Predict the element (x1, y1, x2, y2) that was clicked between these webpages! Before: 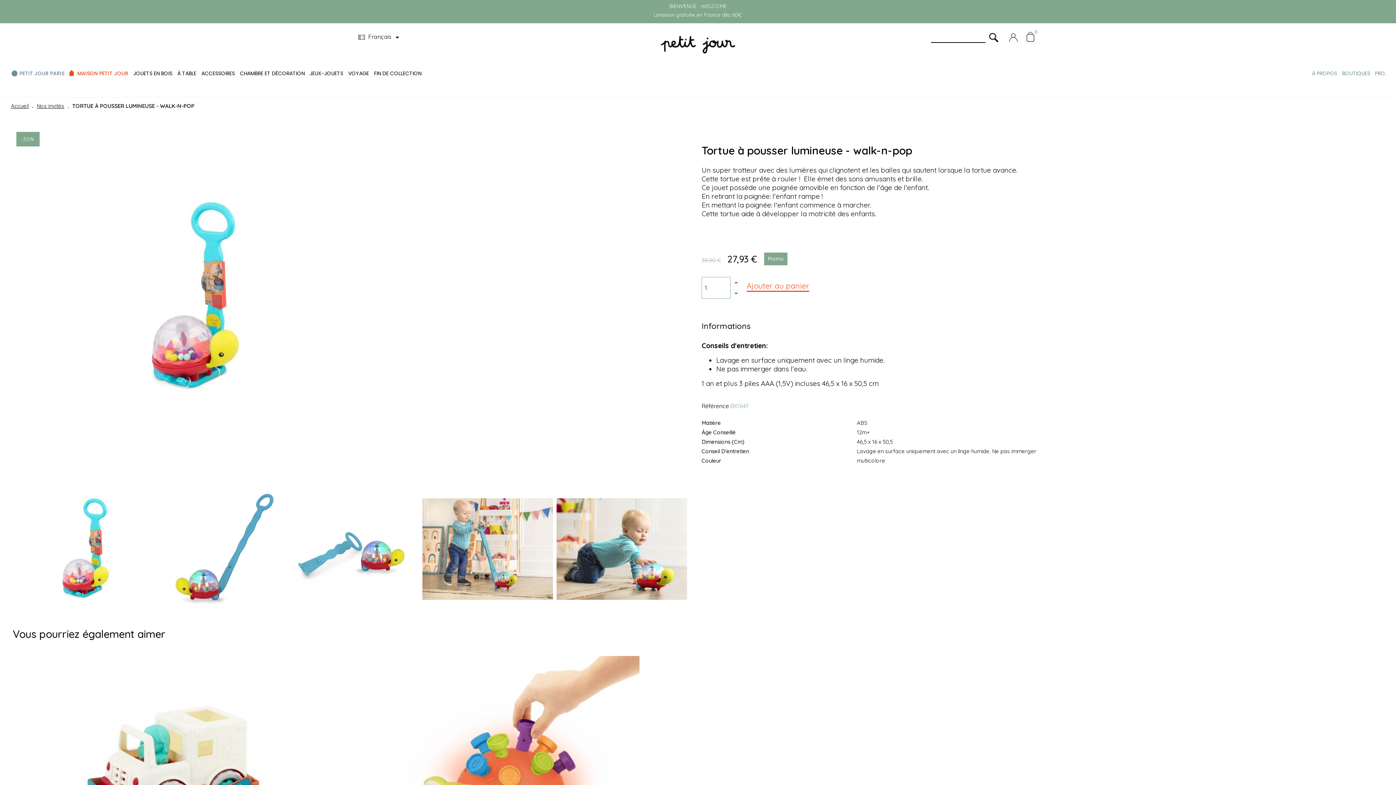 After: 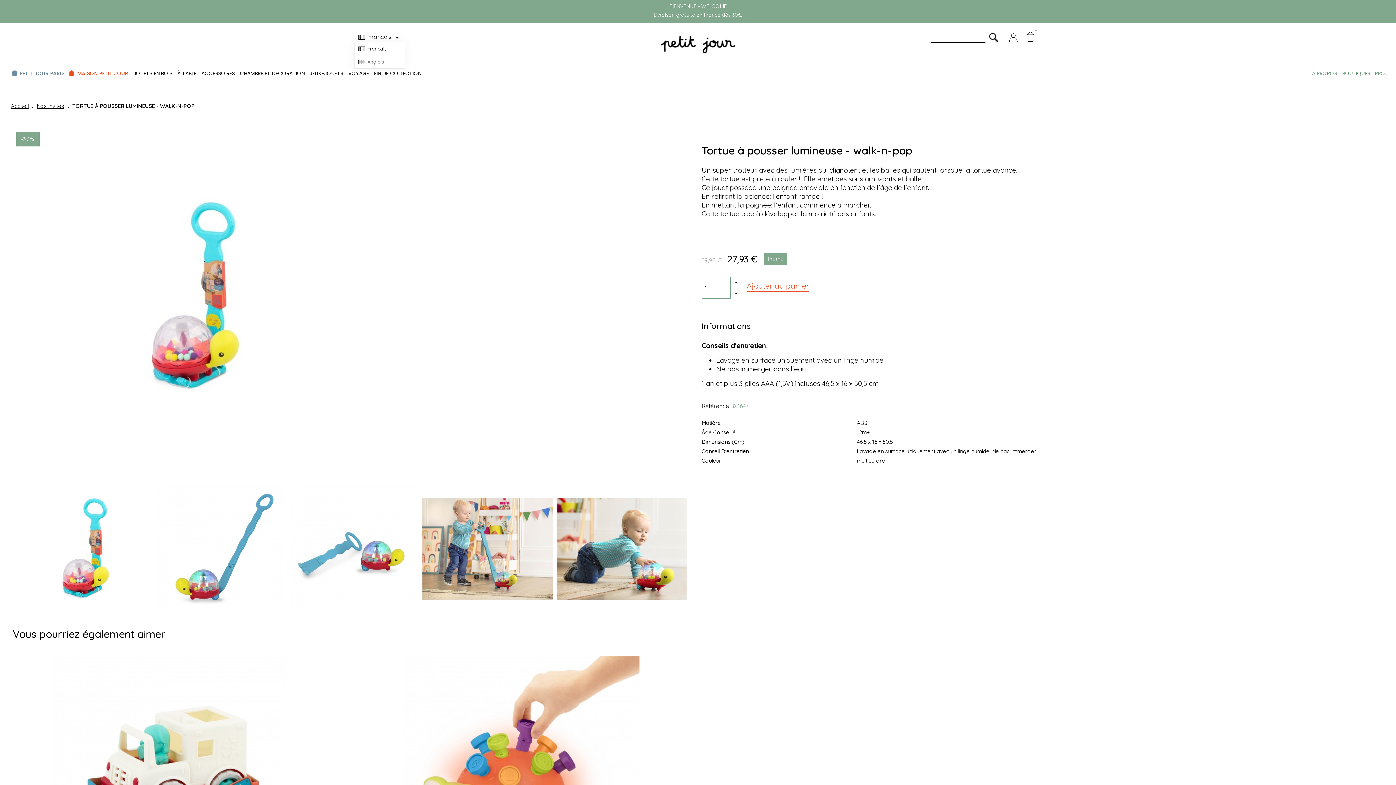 Action: bbox: (358, 33, 401, 41) label: Menu déroulant devise